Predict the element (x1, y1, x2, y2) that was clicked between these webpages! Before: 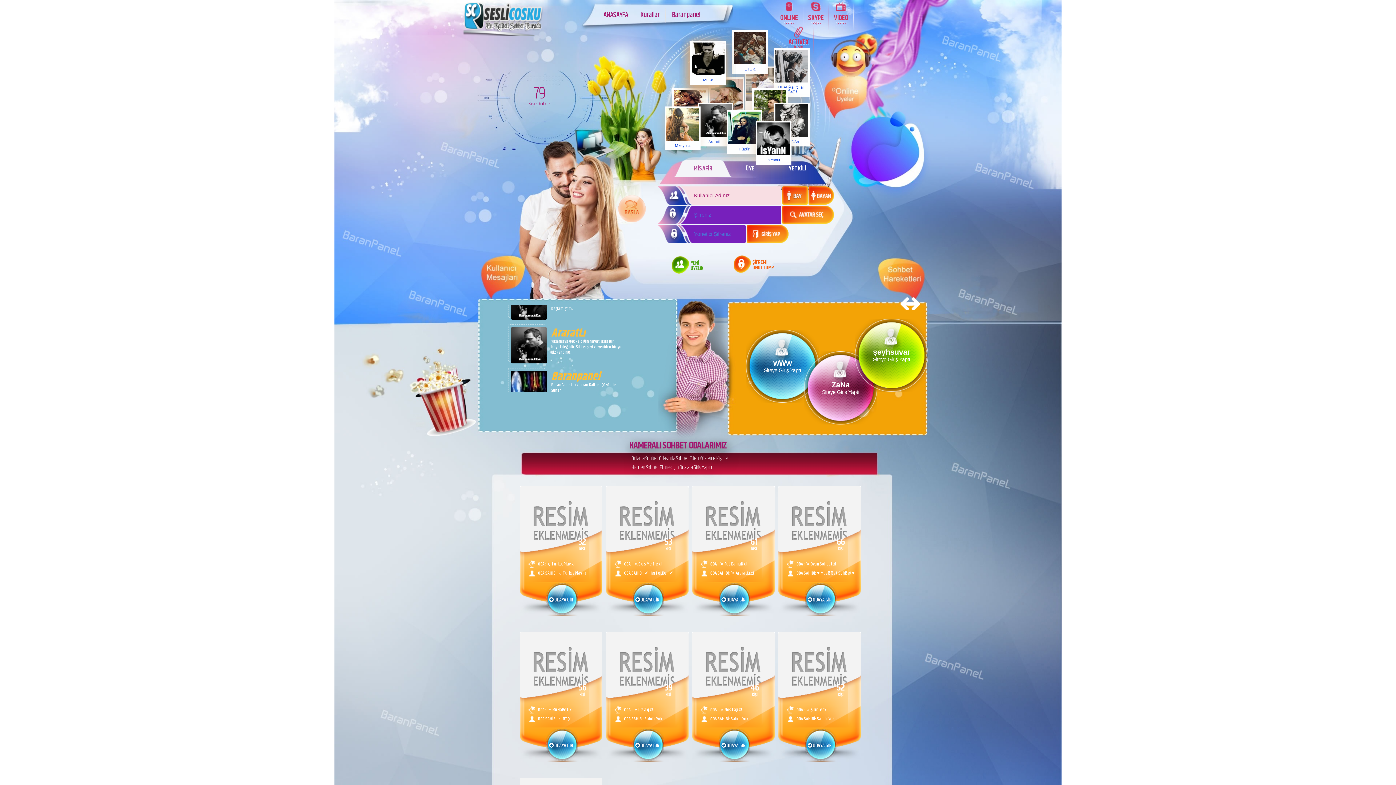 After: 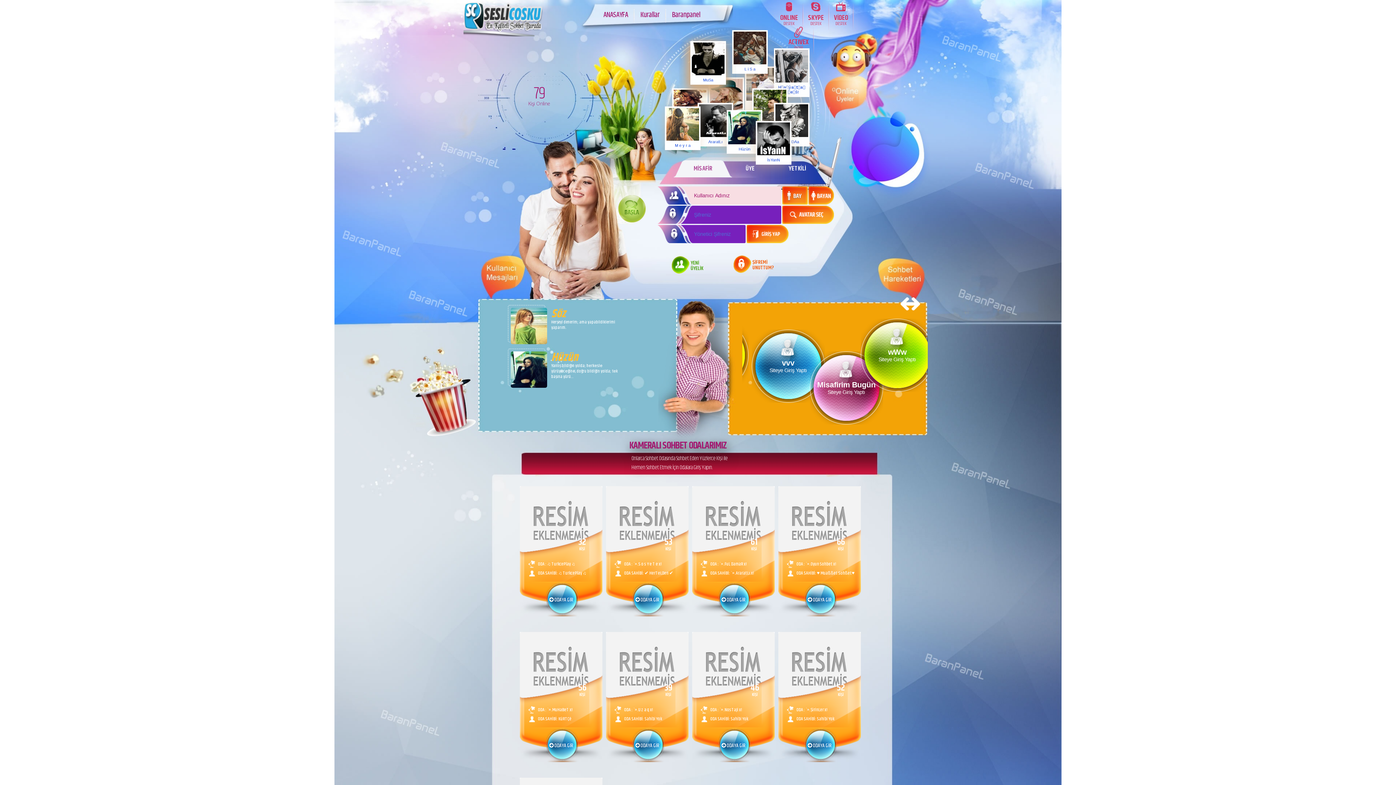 Action: bbox: (618, 195, 645, 222)